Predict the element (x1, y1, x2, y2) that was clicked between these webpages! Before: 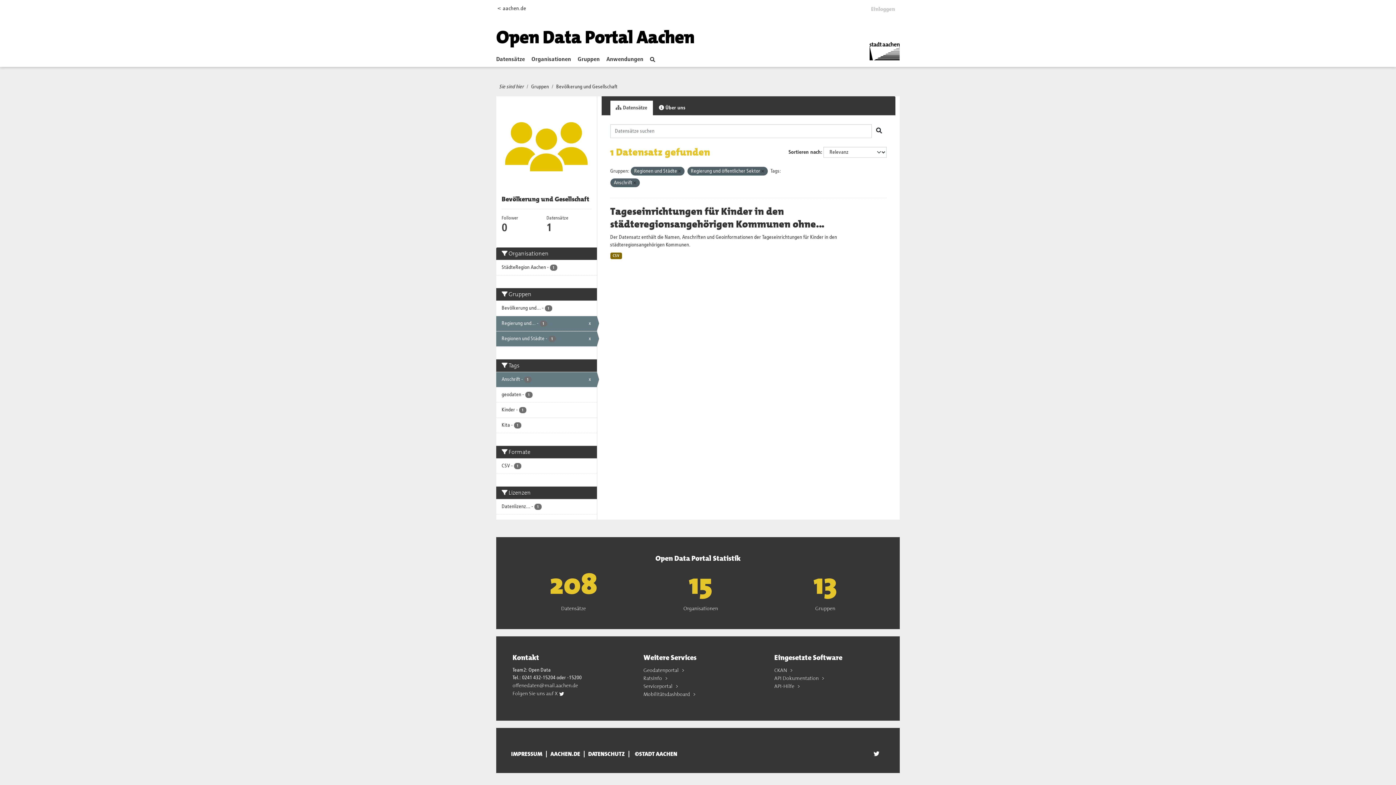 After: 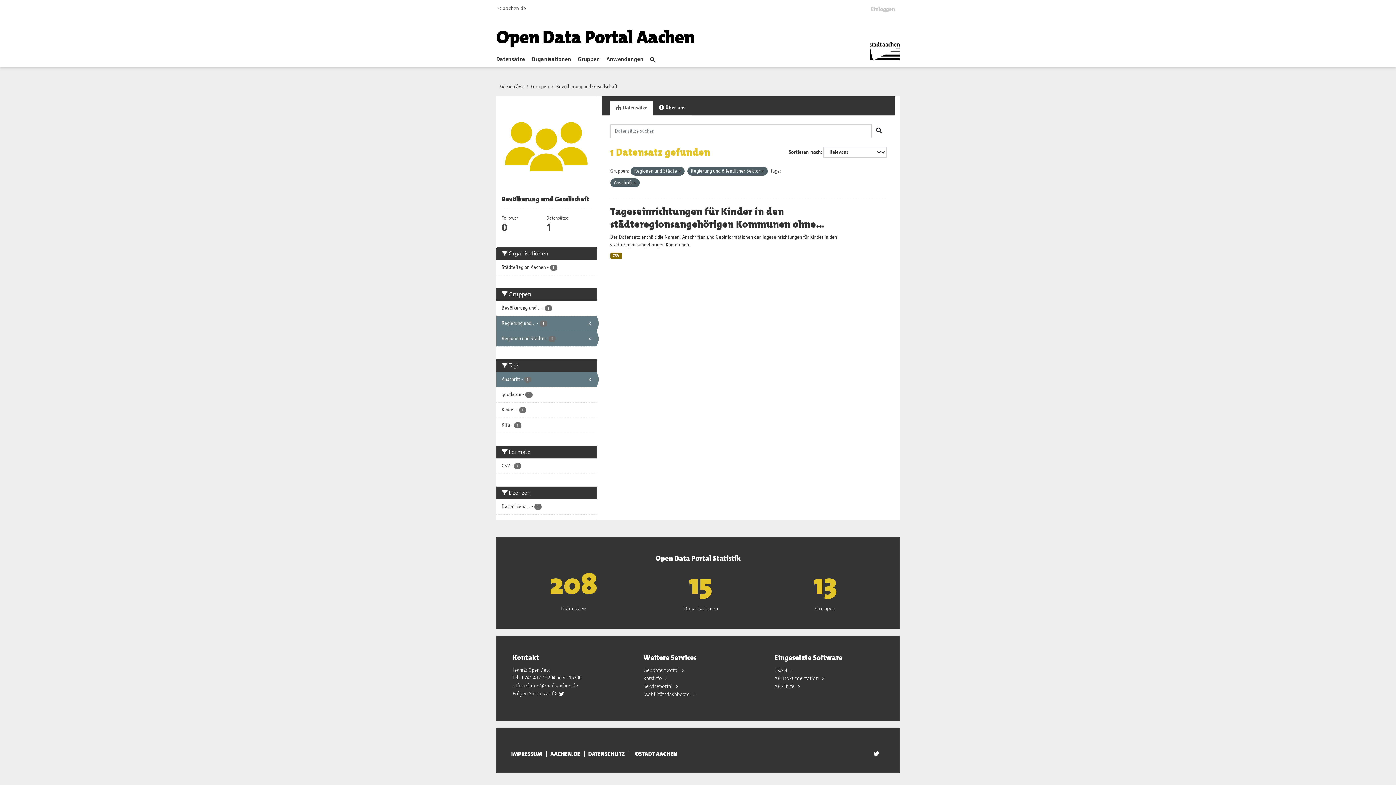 Action: bbox: (870, 749, 883, 759)